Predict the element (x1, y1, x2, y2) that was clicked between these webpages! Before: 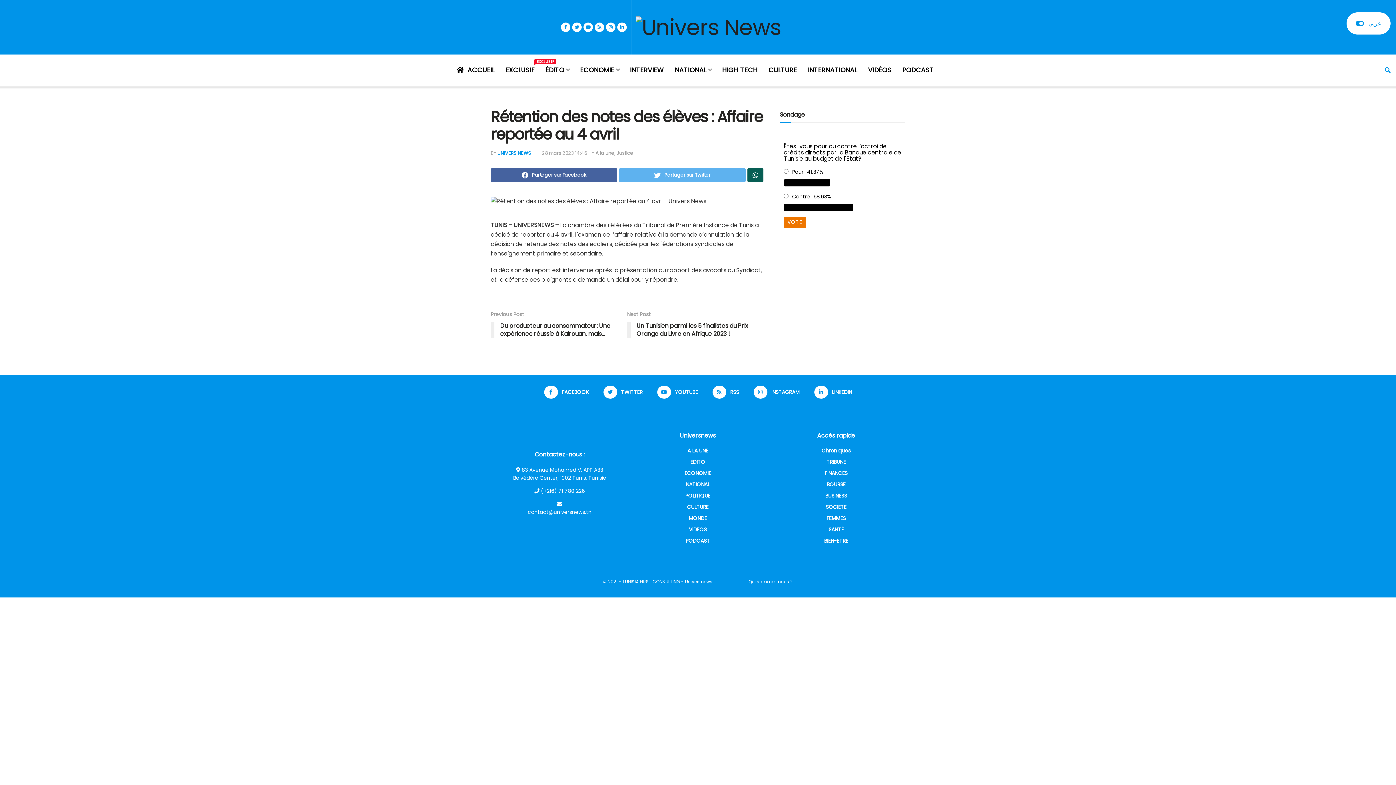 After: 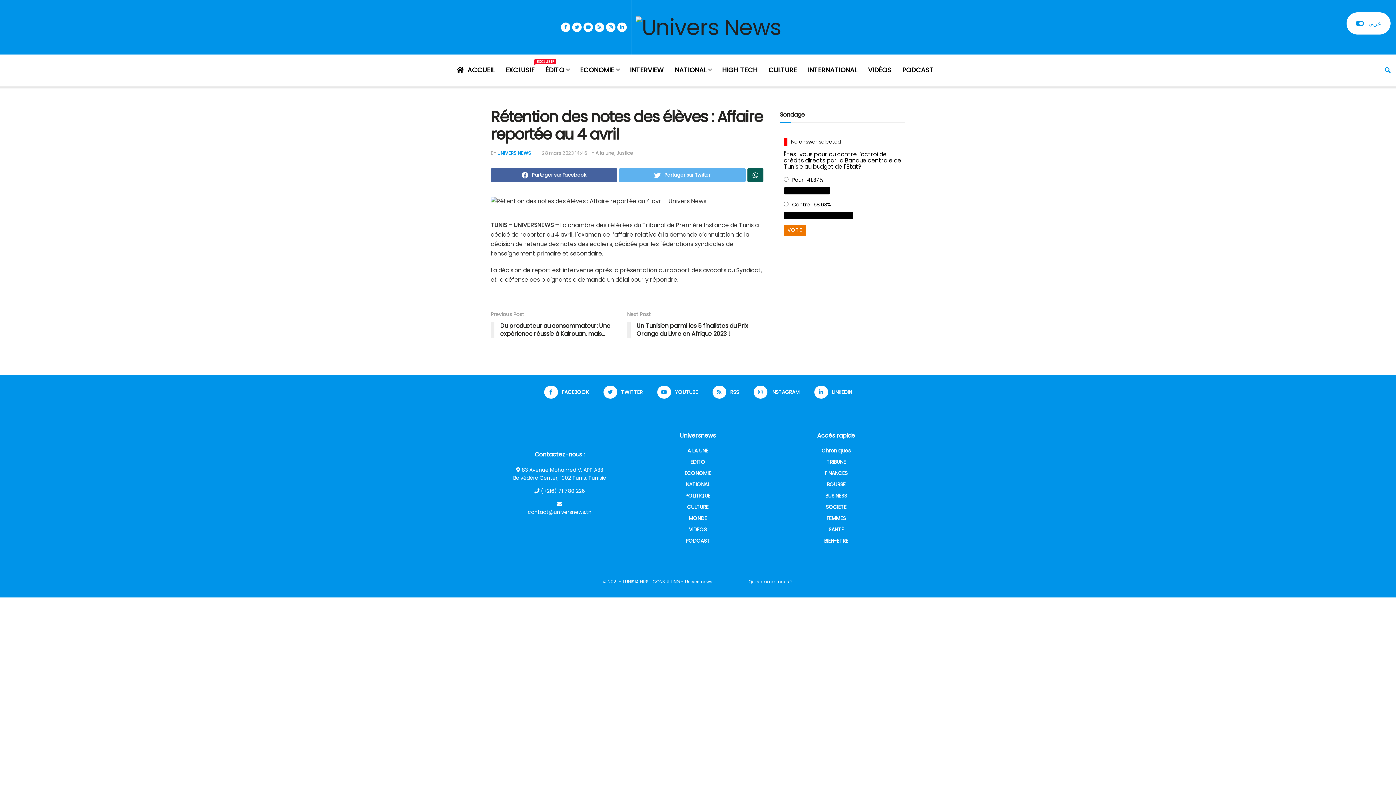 Action: label: VOTE bbox: (784, 216, 806, 228)